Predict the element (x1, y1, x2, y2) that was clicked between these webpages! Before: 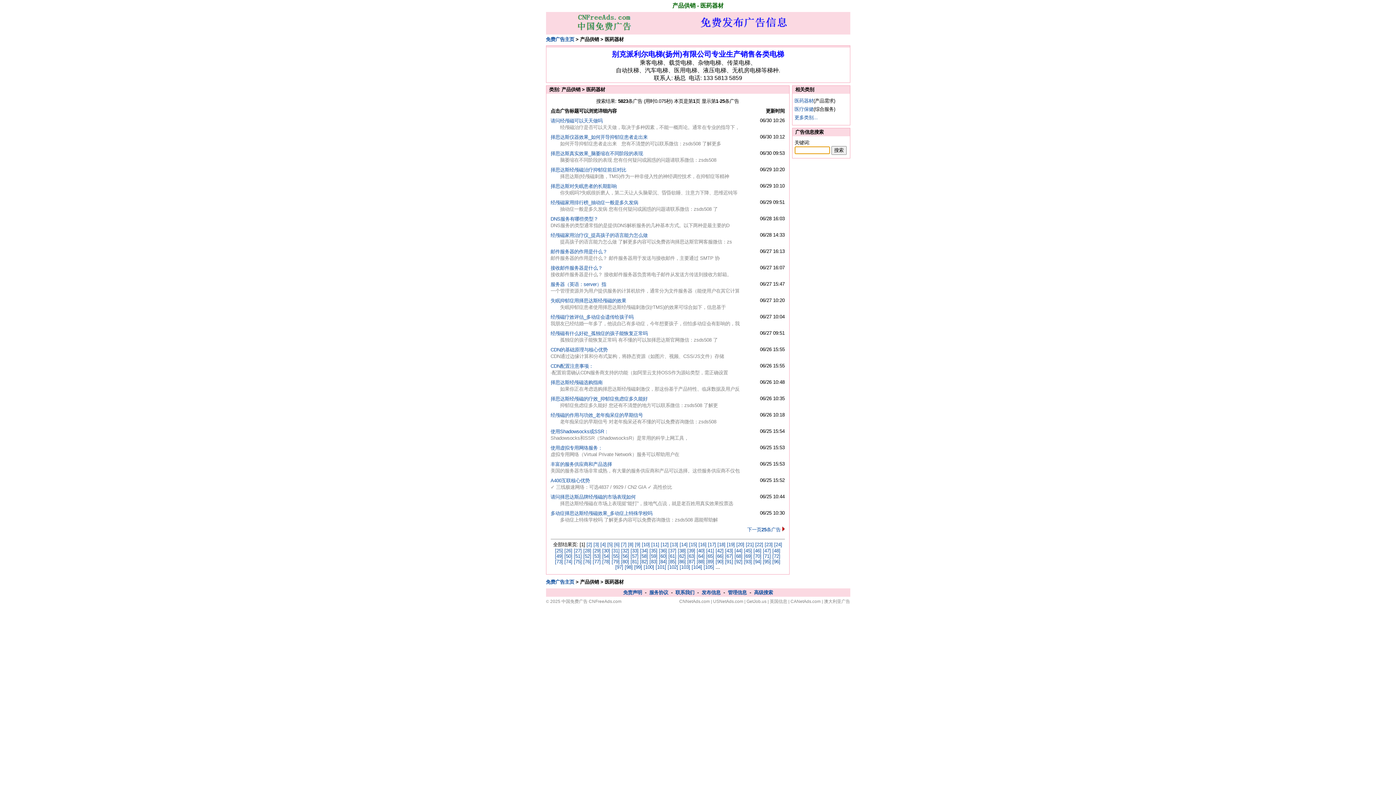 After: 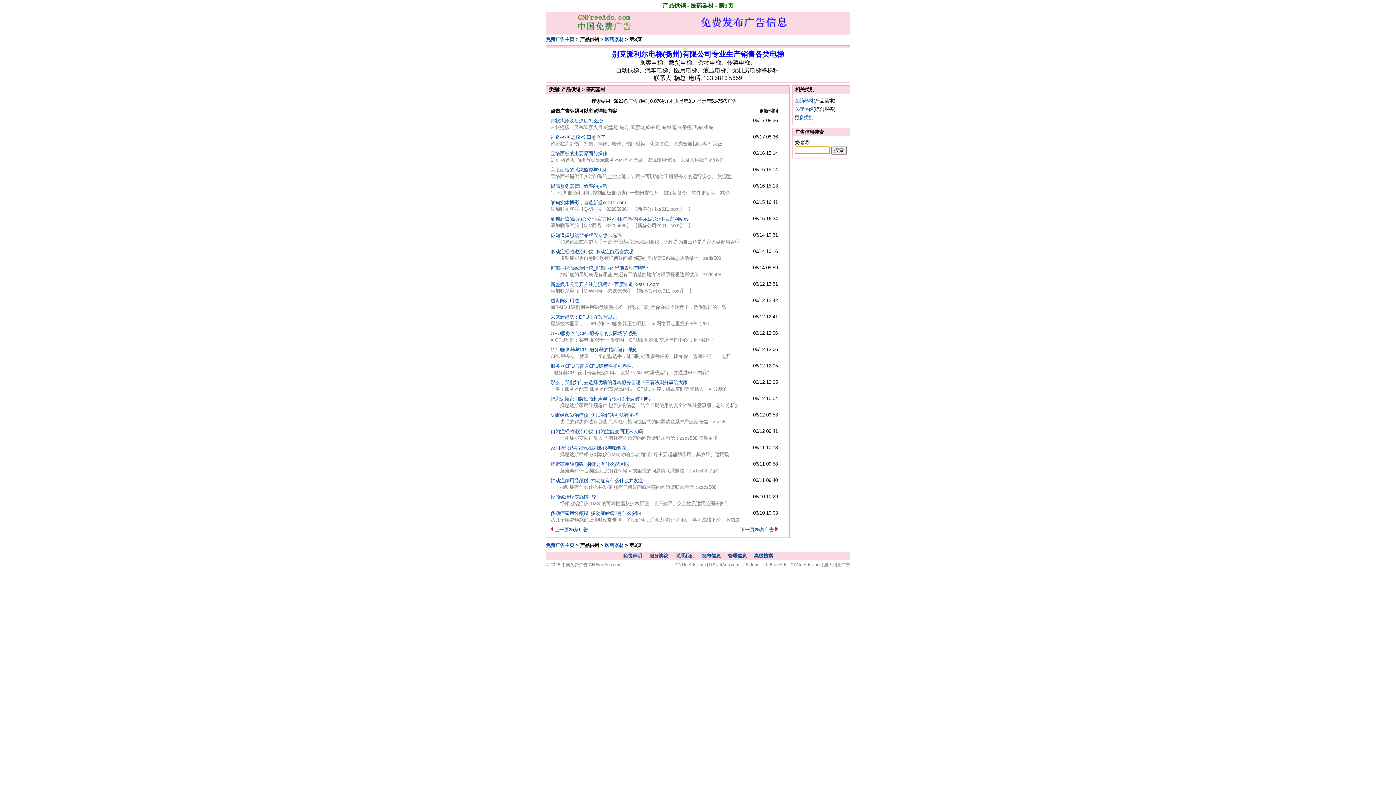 Action: bbox: (593, 542, 599, 547) label: [3]